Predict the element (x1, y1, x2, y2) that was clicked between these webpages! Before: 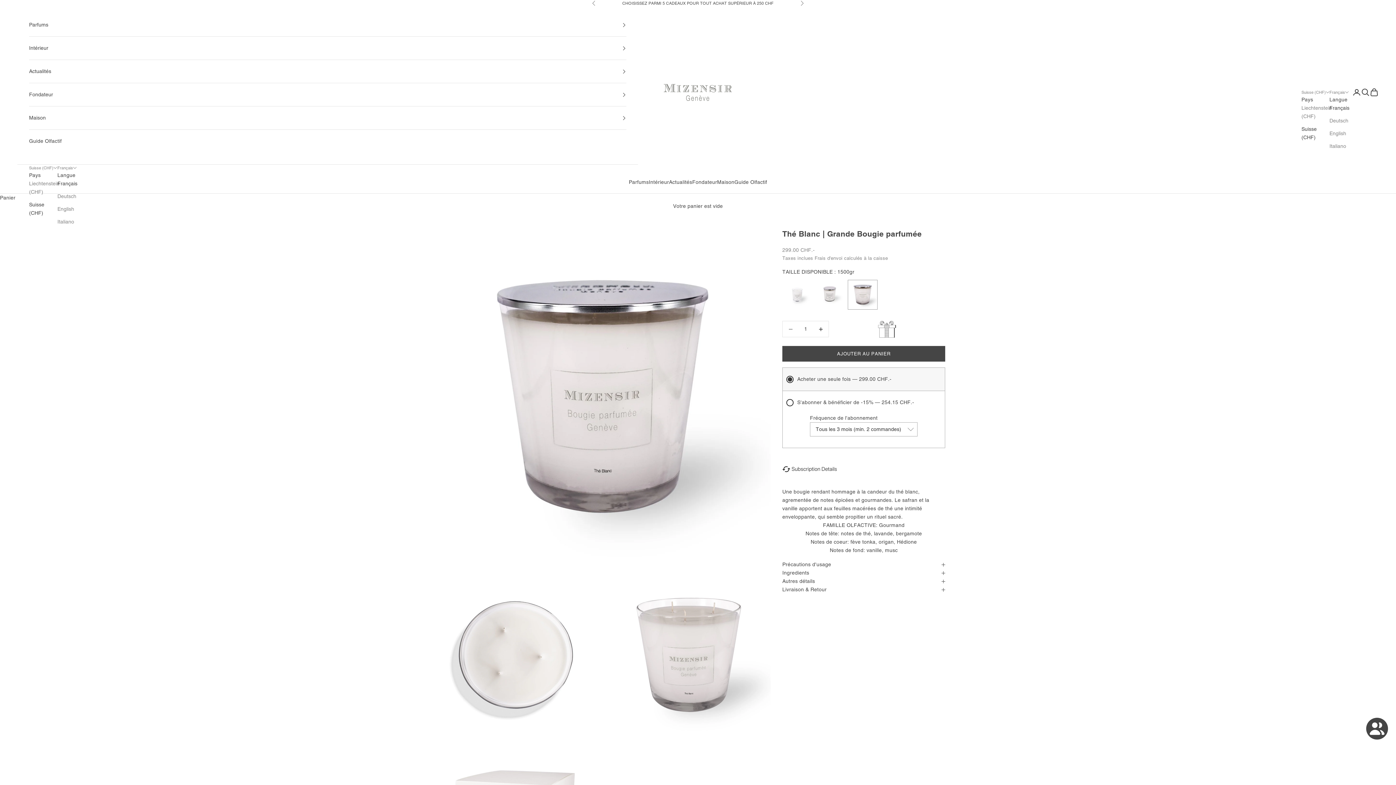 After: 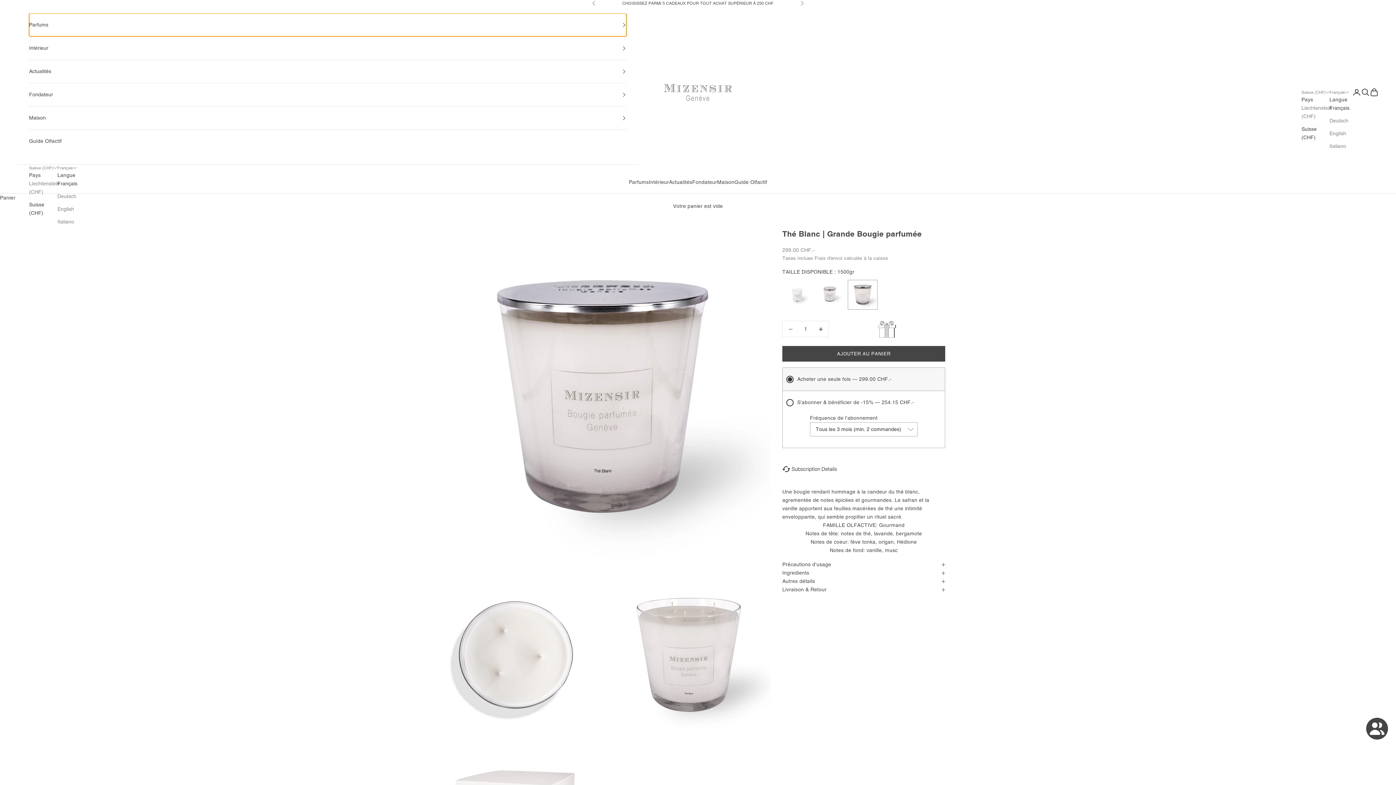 Action: label: Parfums bbox: (29, 13, 626, 36)